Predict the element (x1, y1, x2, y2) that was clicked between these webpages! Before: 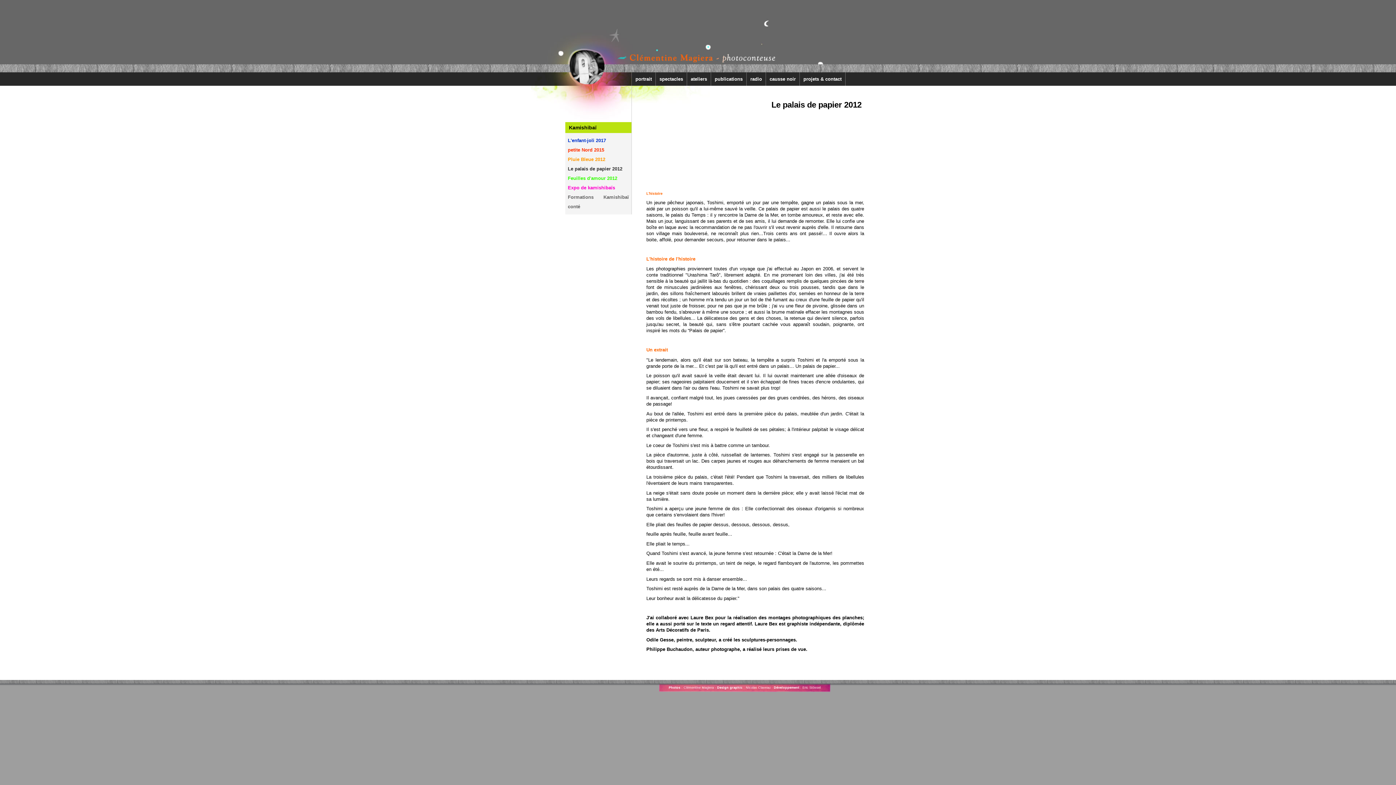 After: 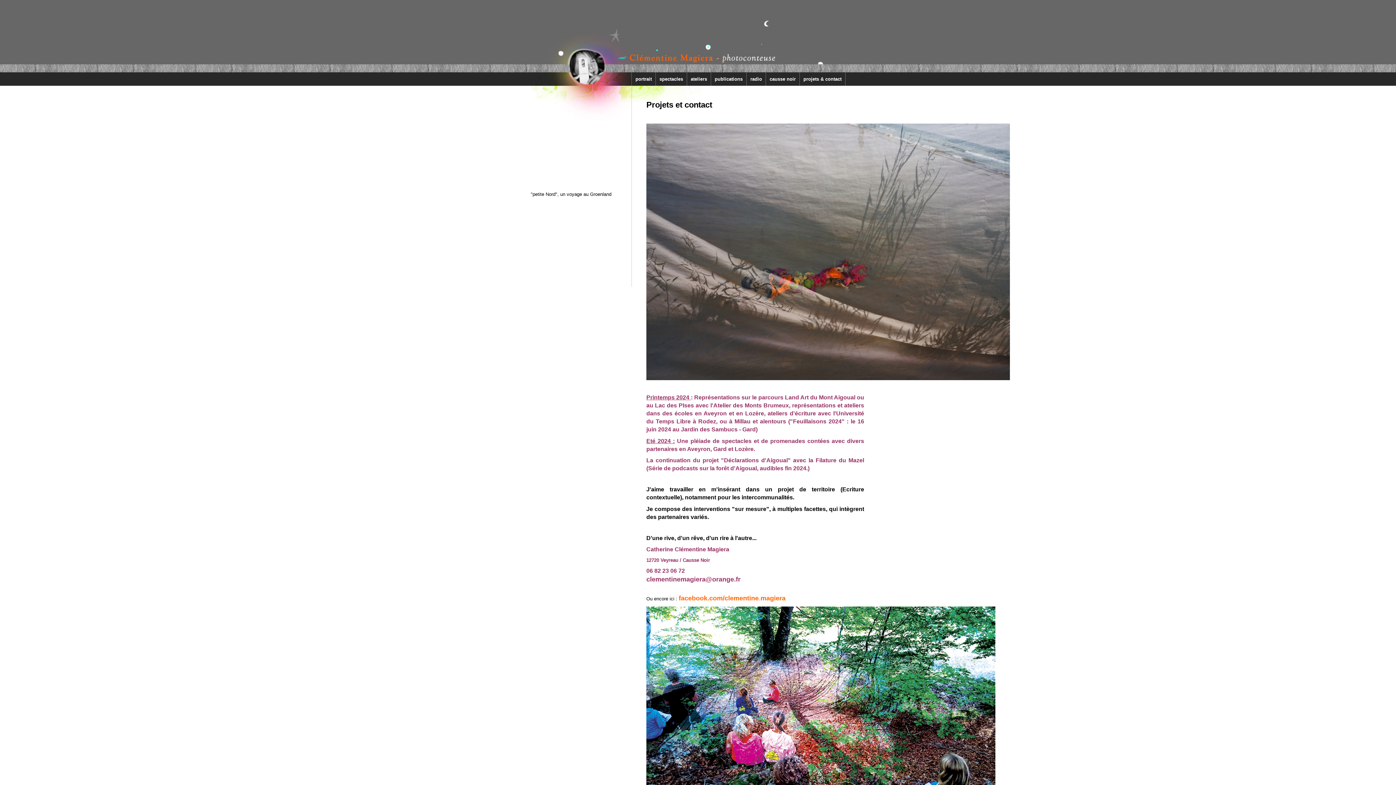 Action: label: projets & contact bbox: (800, 72, 845, 85)